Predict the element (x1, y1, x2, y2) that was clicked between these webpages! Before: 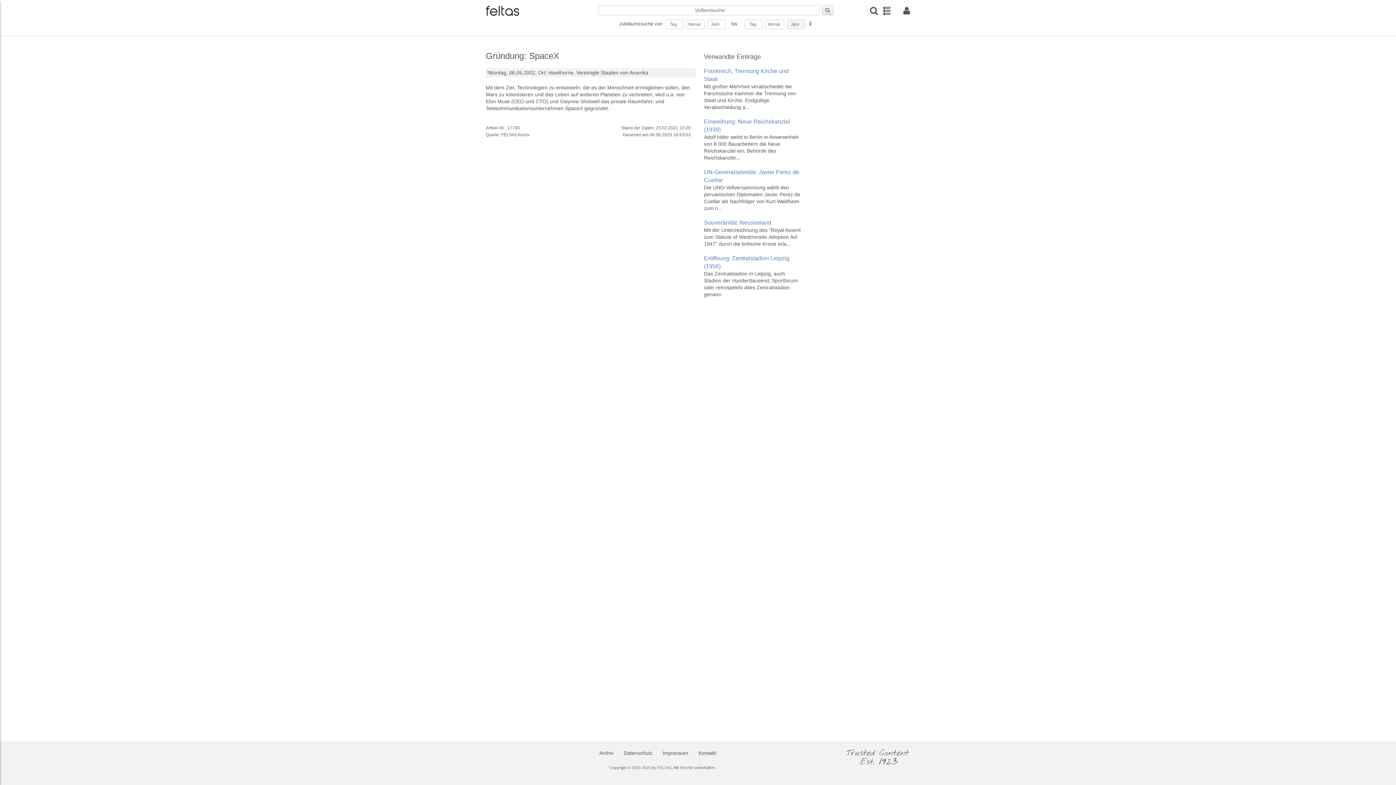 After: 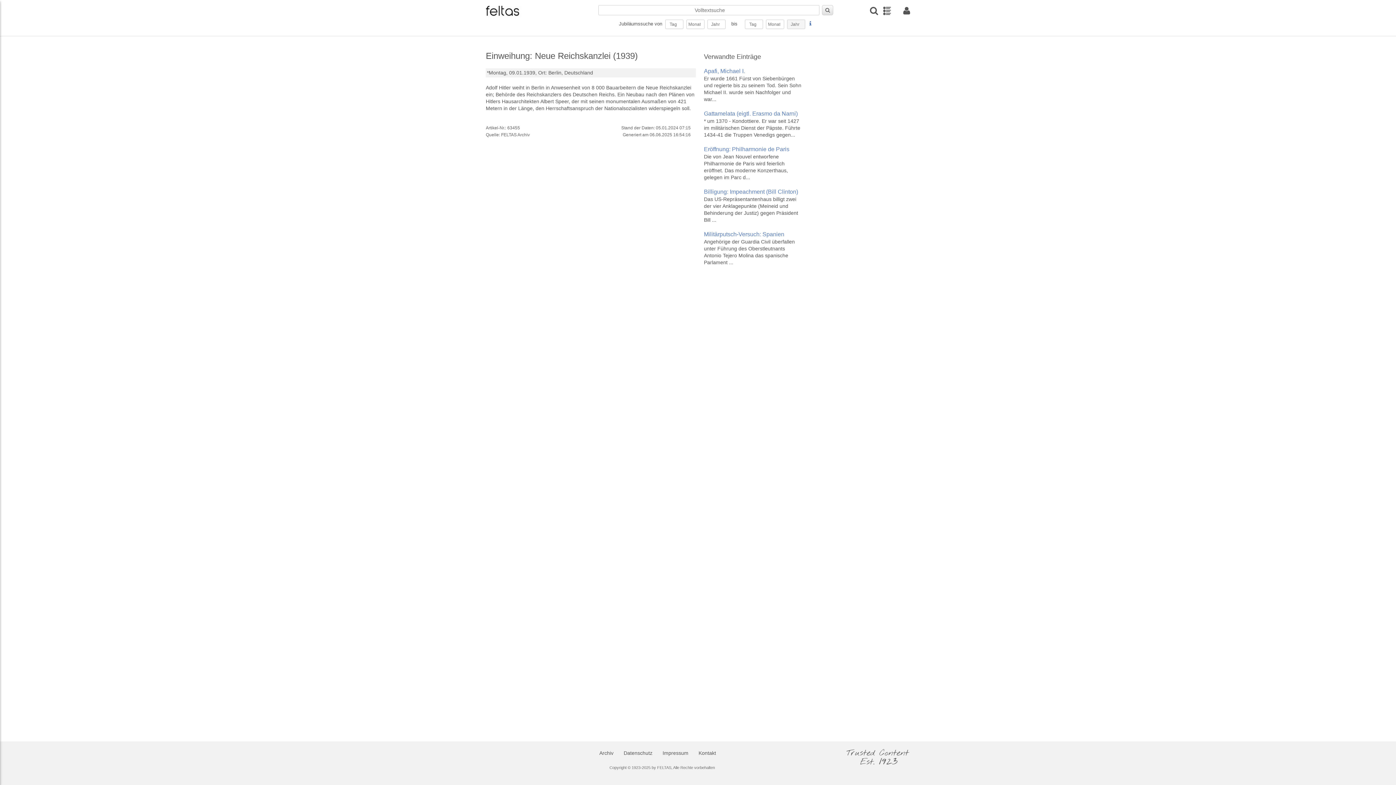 Action: label: Einweihung: Neue Reichskanzlei (1939)
Adolf Hitler weiht in Berlin in Anwesenheit von 8 000 Bauarbeitern die Neue Reichskanzlei ein; Behörde des Reichskanzler... bbox: (704, 117, 803, 167)